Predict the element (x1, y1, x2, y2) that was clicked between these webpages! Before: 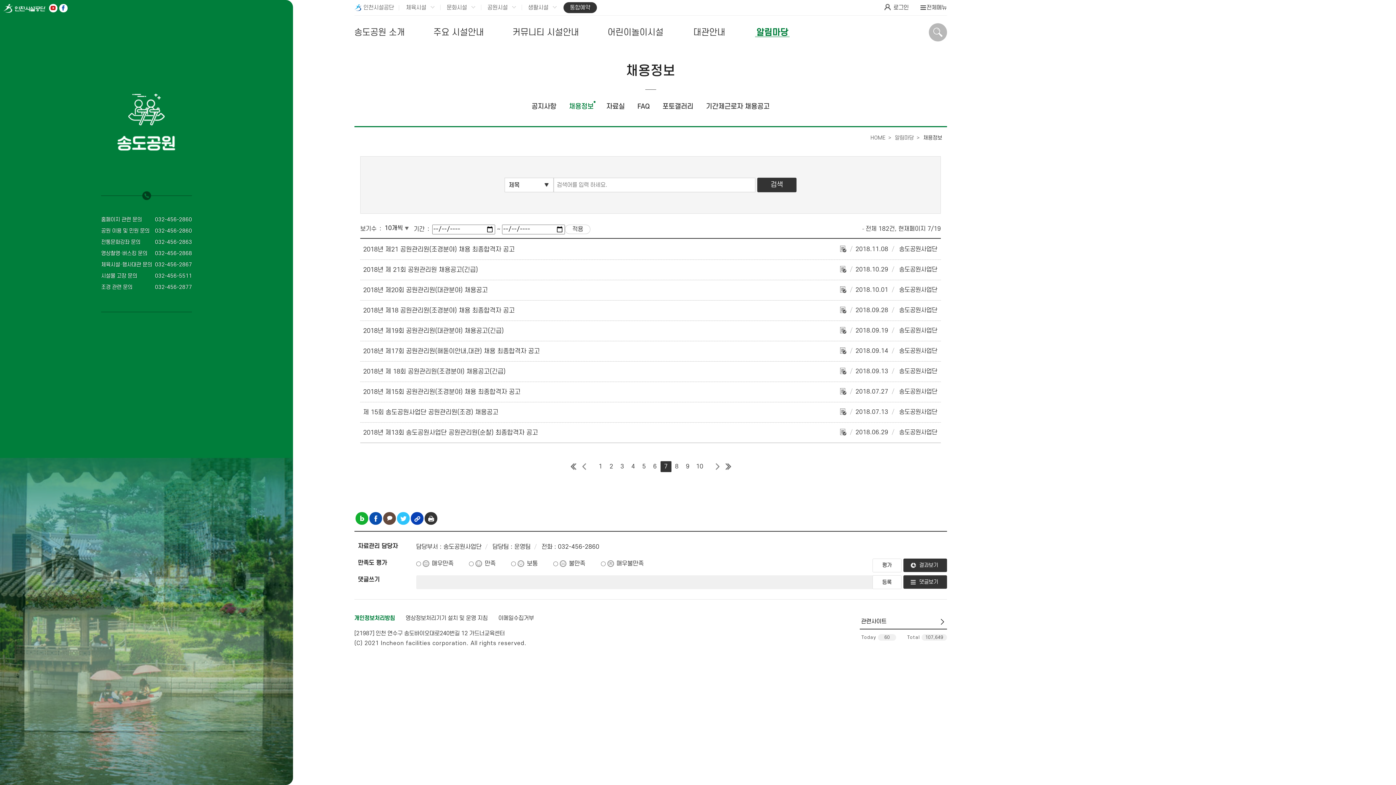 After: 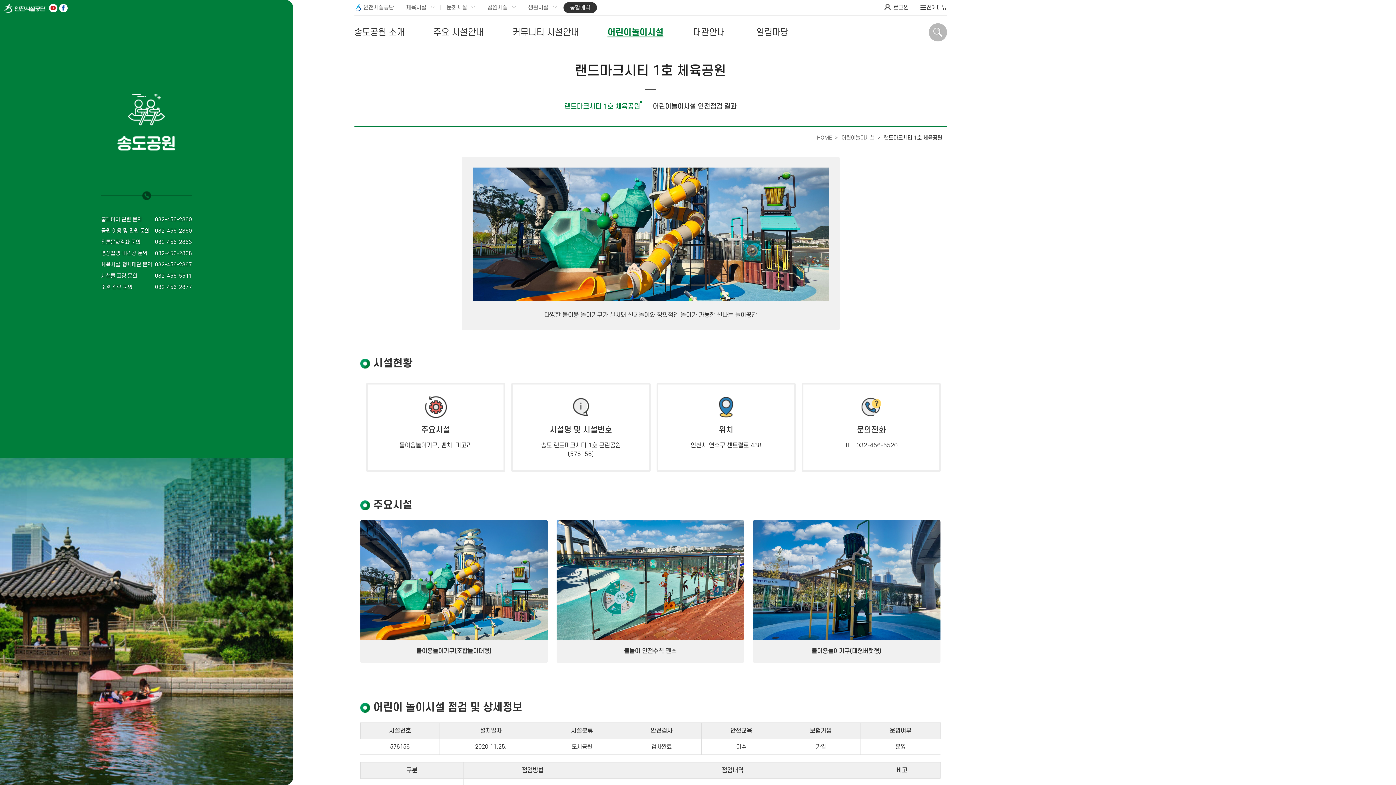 Action: label: 어린이놀이시설 bbox: (607, 26, 663, 49)